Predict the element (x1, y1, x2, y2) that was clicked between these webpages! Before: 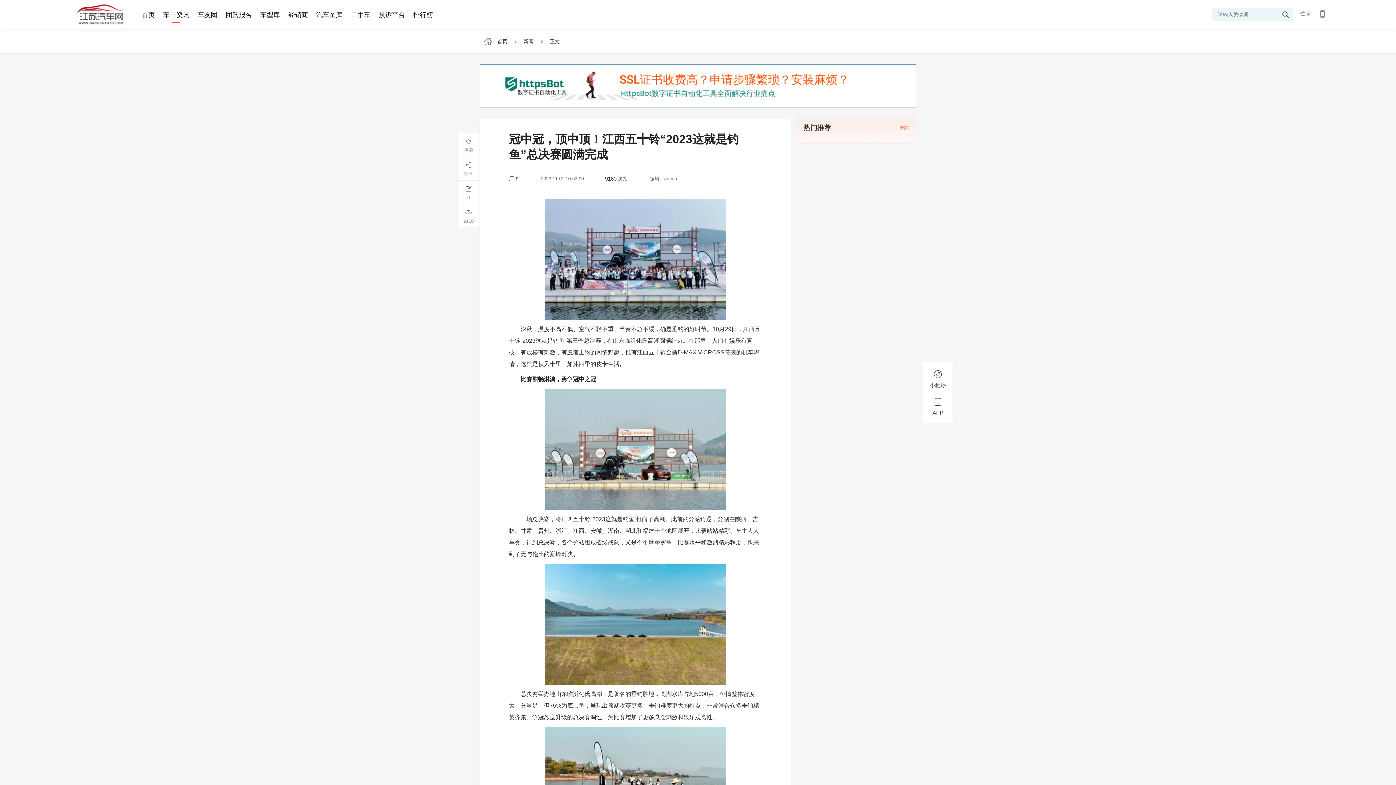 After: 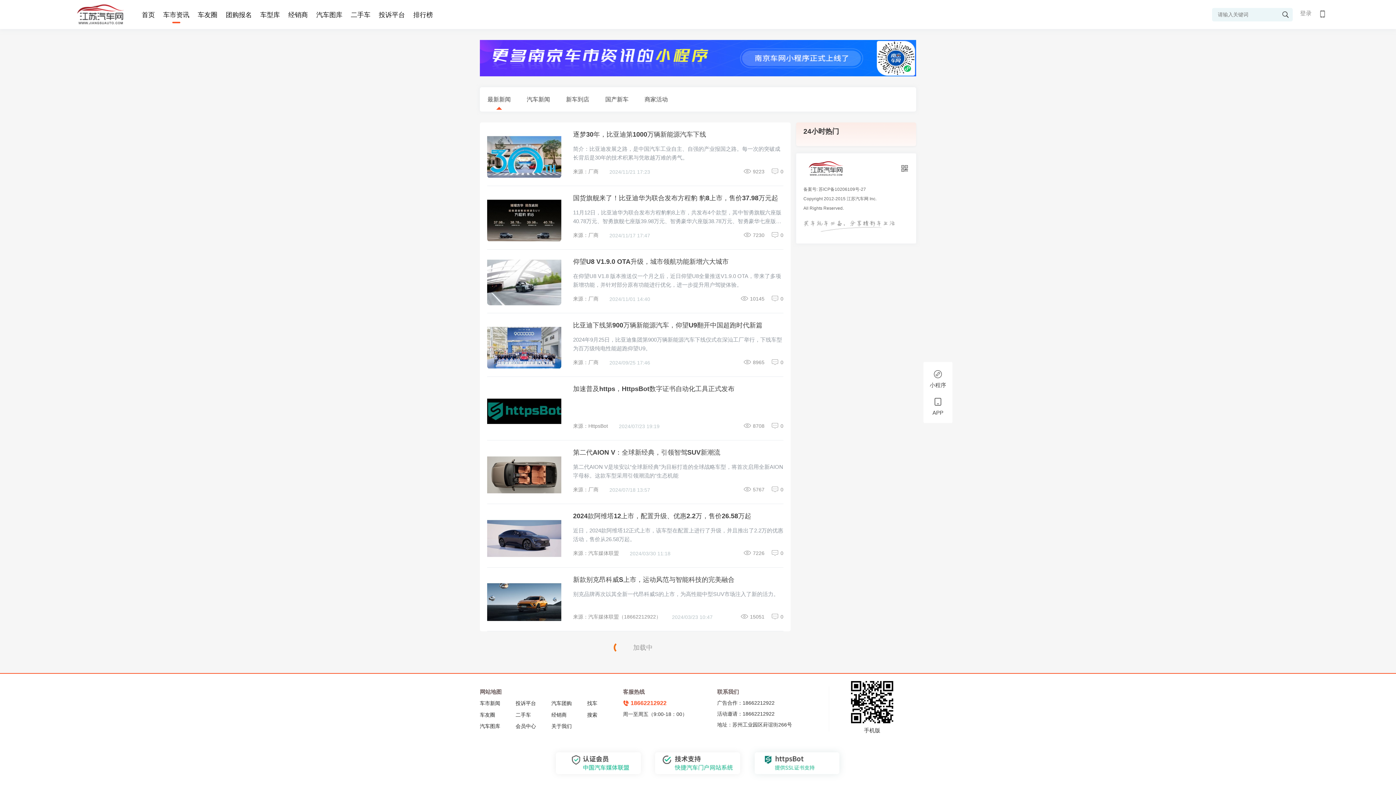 Action: label: 车市资讯 bbox: (163, 10, 189, 19)